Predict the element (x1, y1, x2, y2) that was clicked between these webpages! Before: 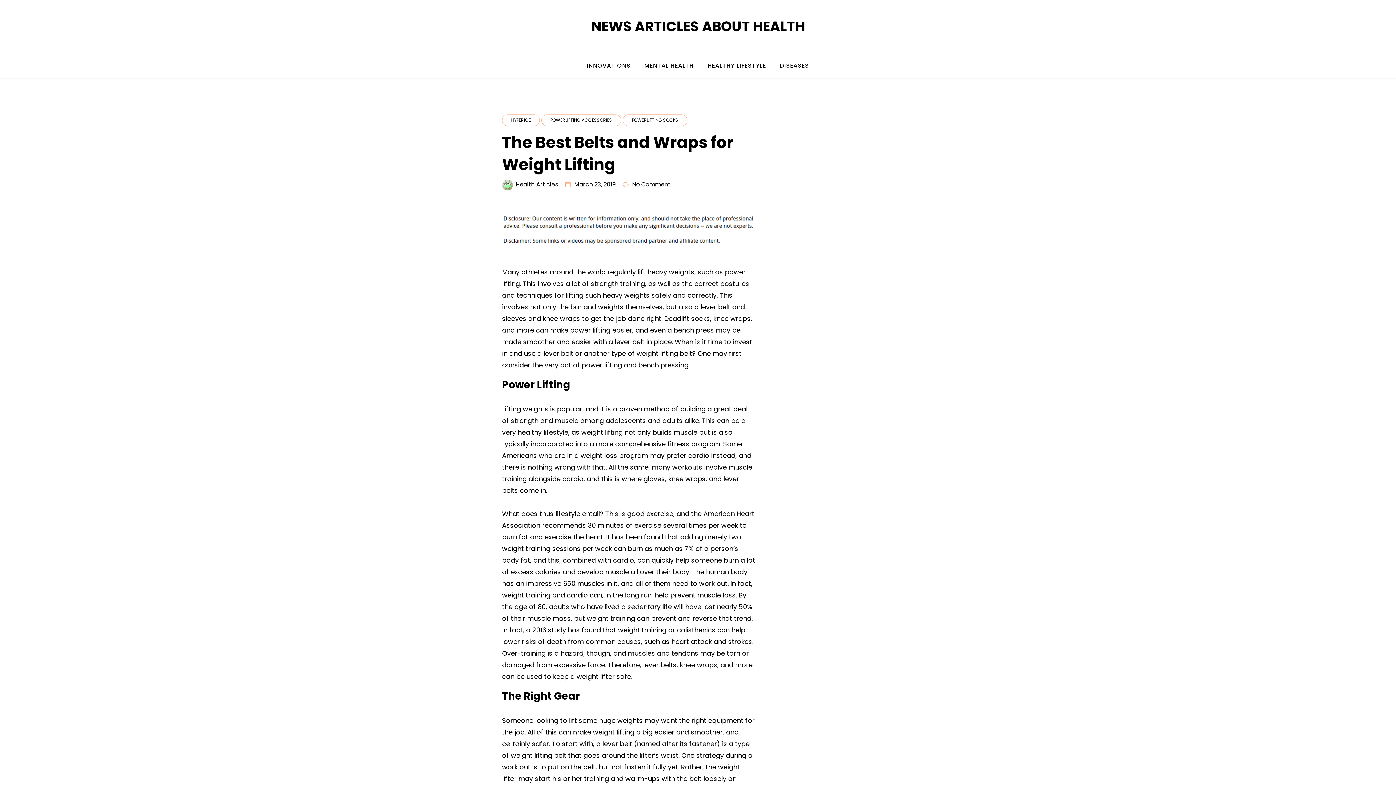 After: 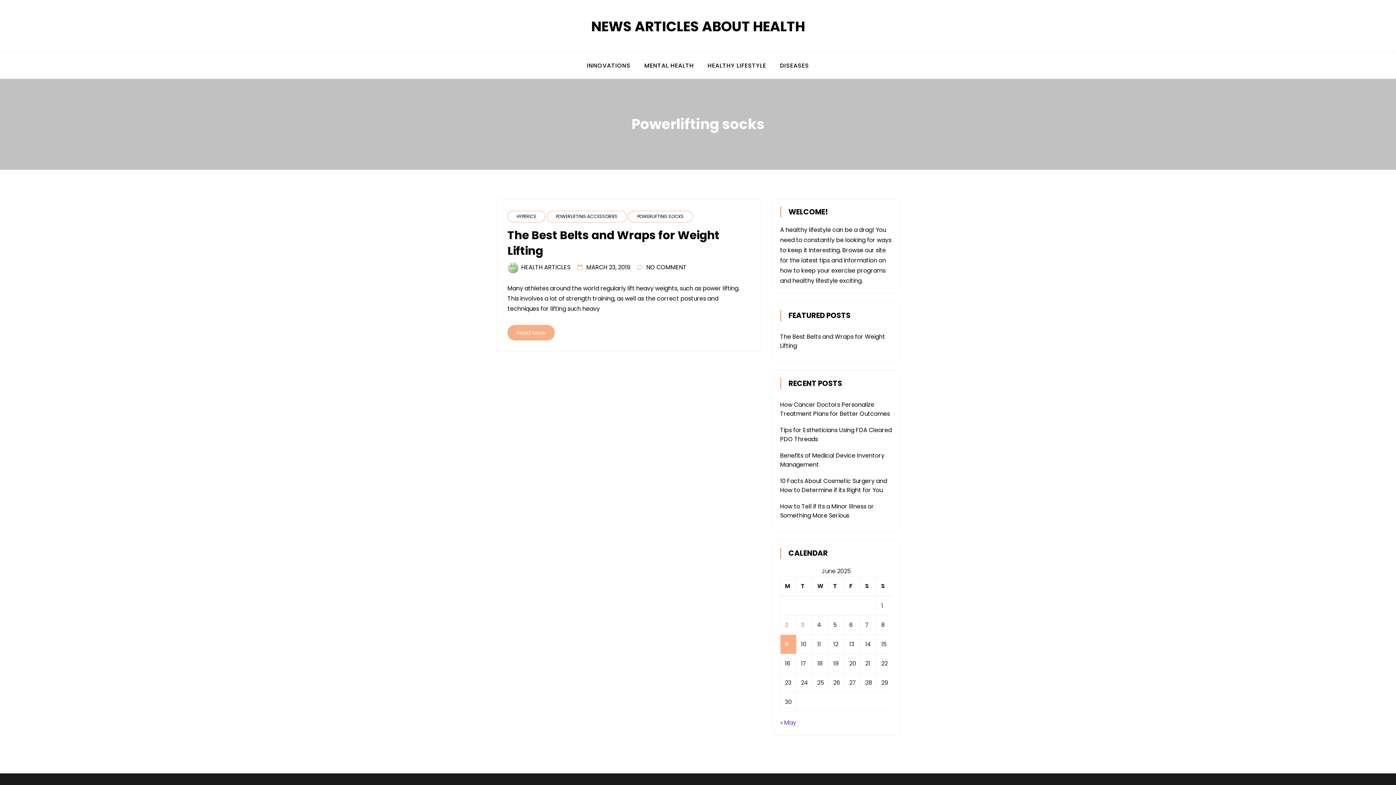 Action: label: POWERLIFTING SOCKS bbox: (622, 114, 687, 126)